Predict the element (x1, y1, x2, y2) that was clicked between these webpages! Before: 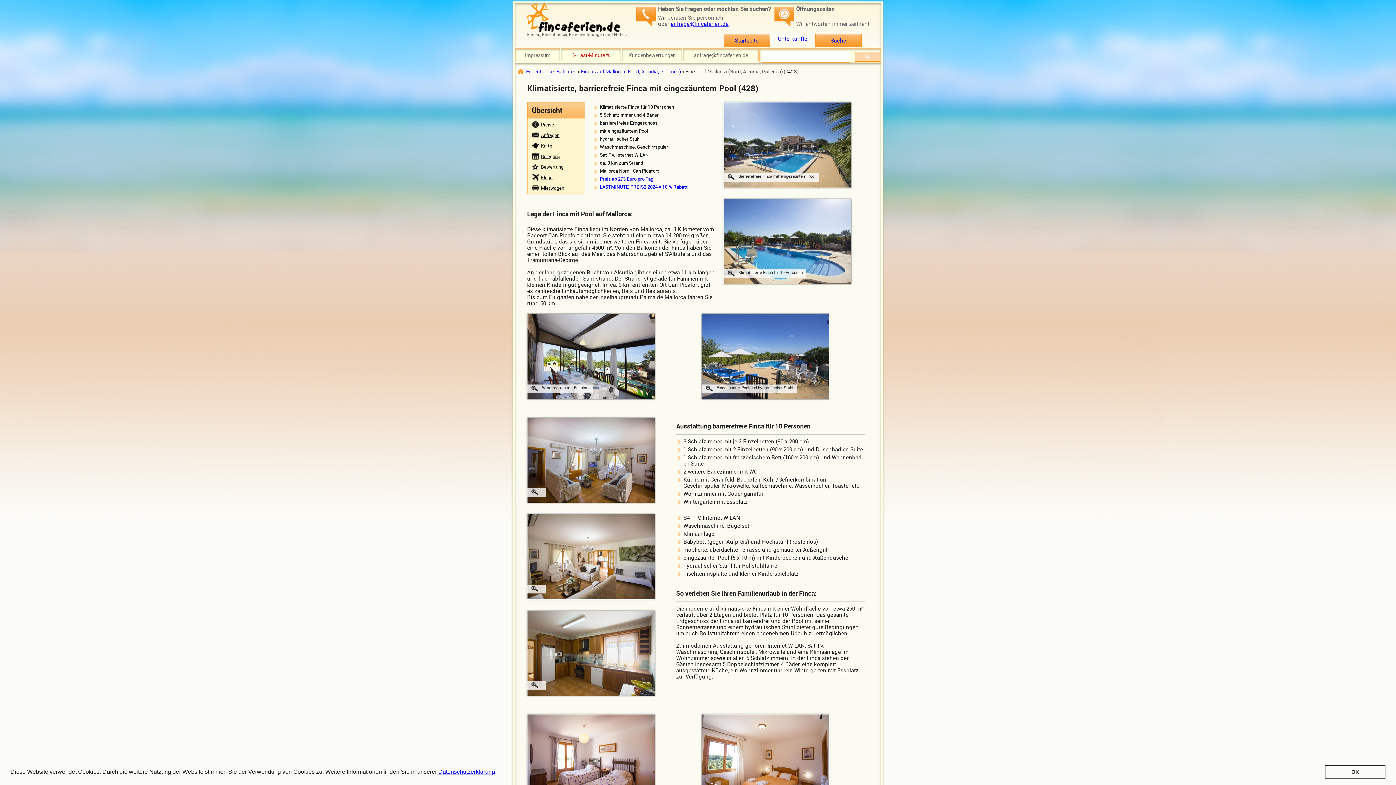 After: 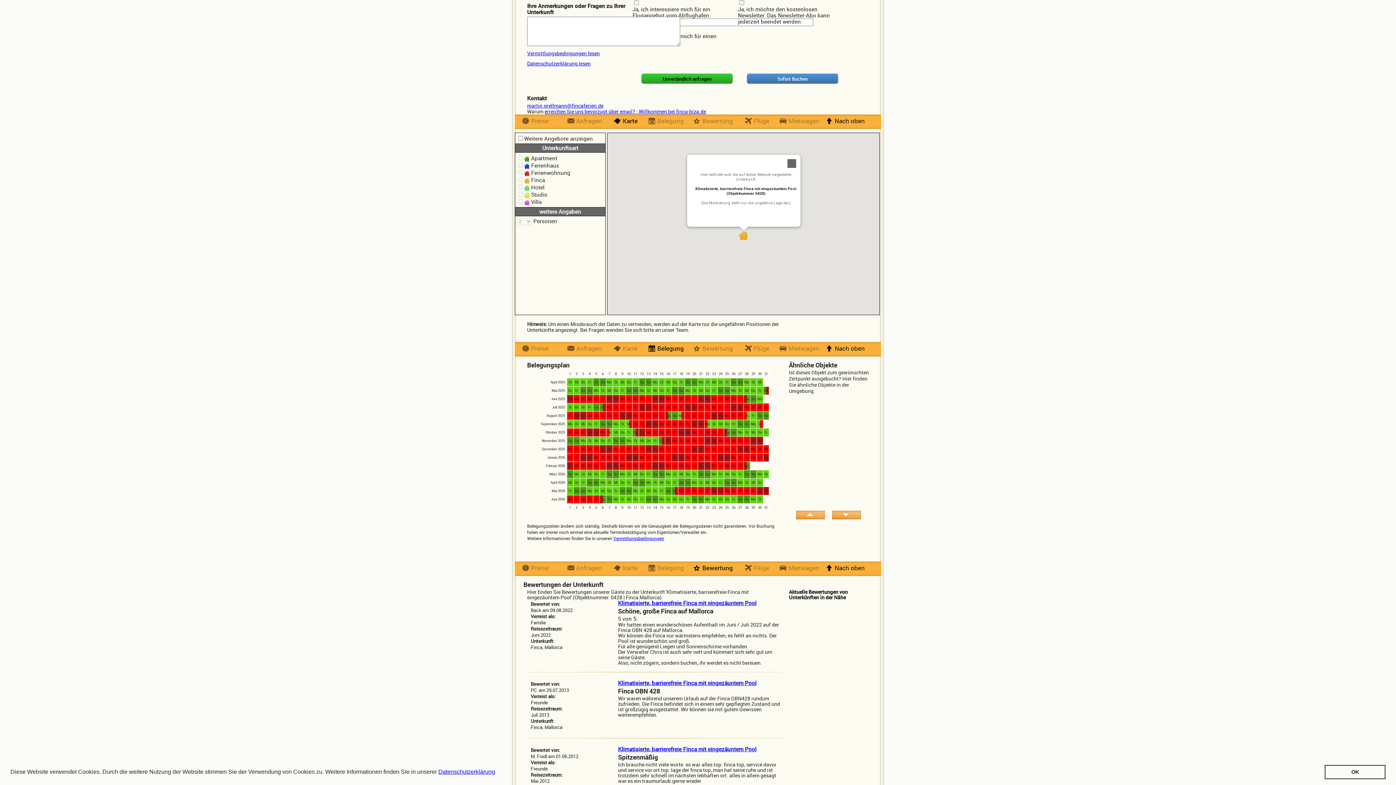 Action: label: Flüge bbox: (532, 173, 585, 181)